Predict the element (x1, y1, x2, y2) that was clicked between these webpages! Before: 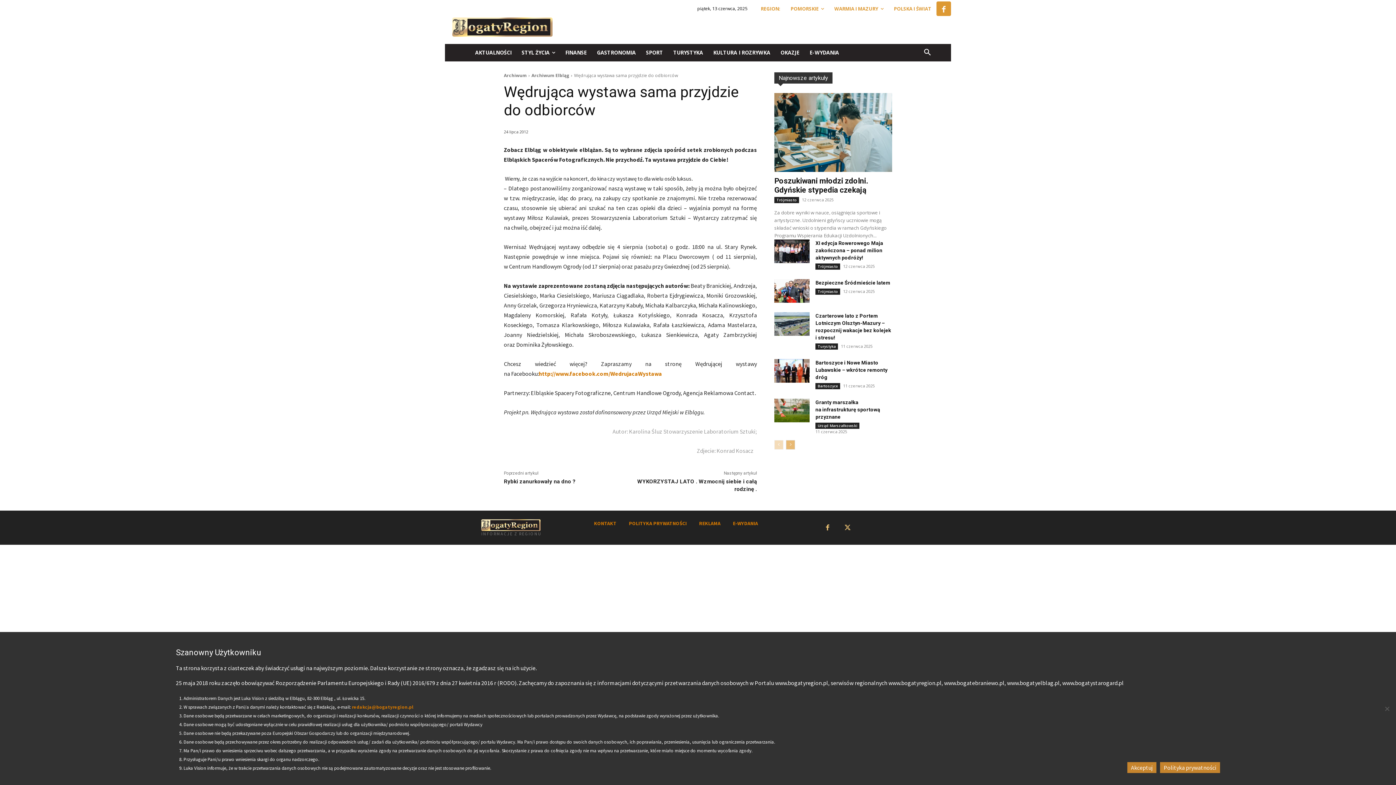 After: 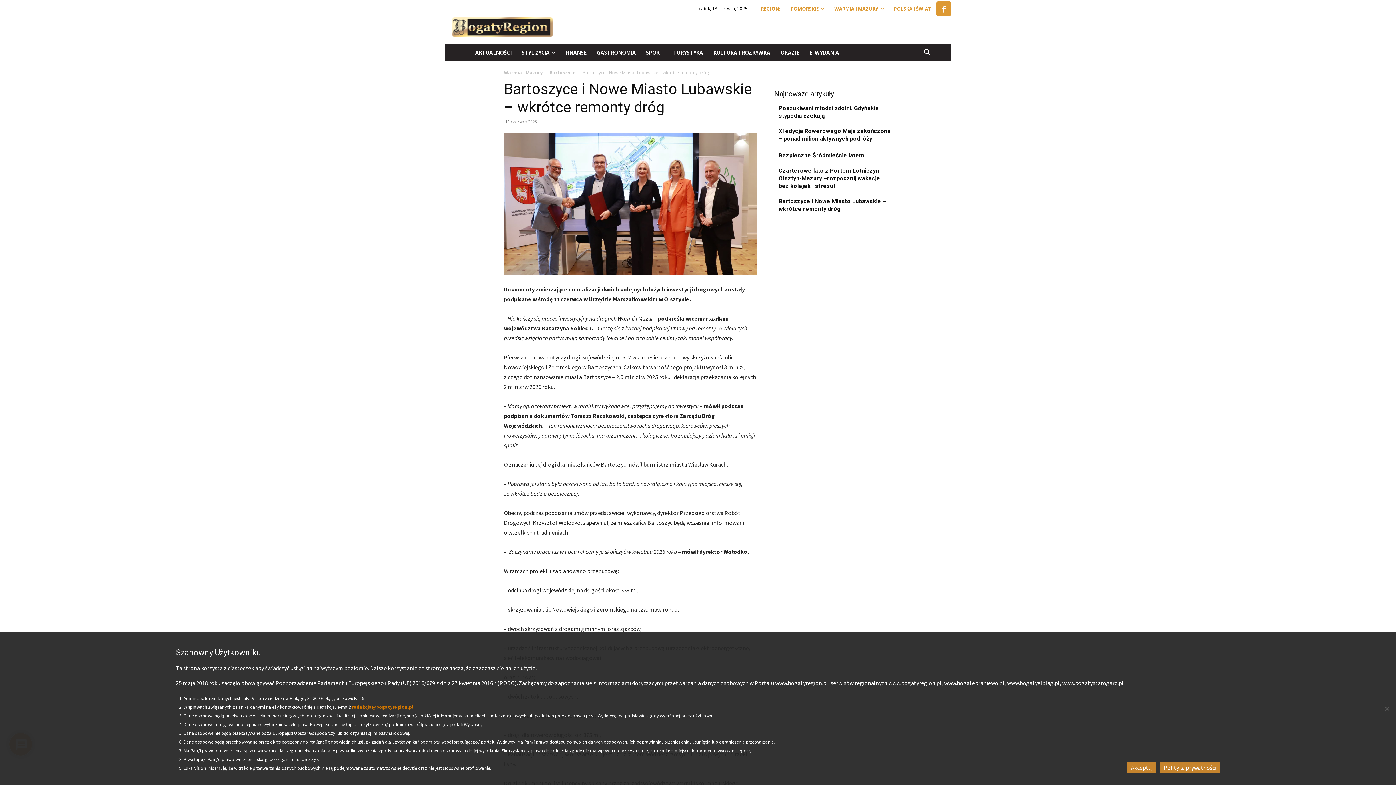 Action: bbox: (774, 359, 809, 383)